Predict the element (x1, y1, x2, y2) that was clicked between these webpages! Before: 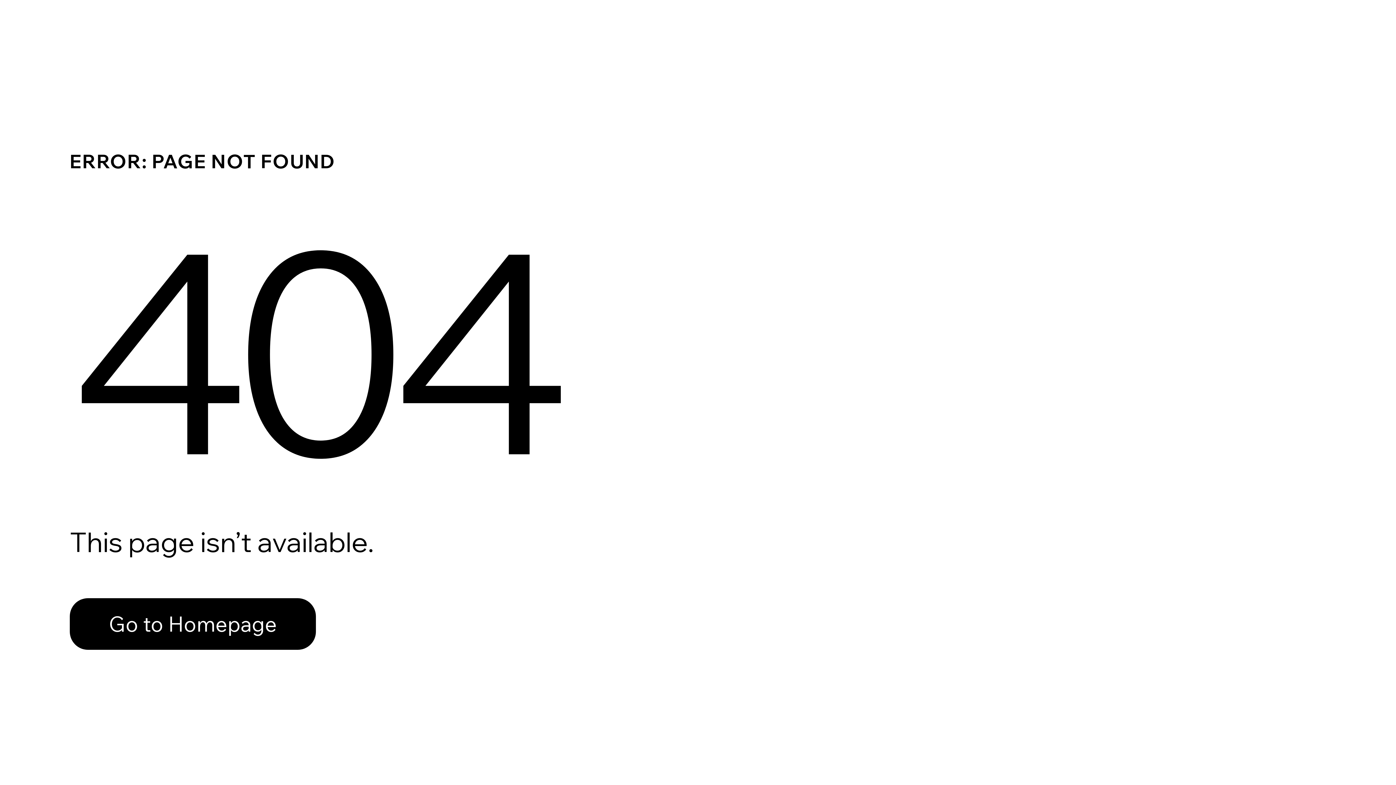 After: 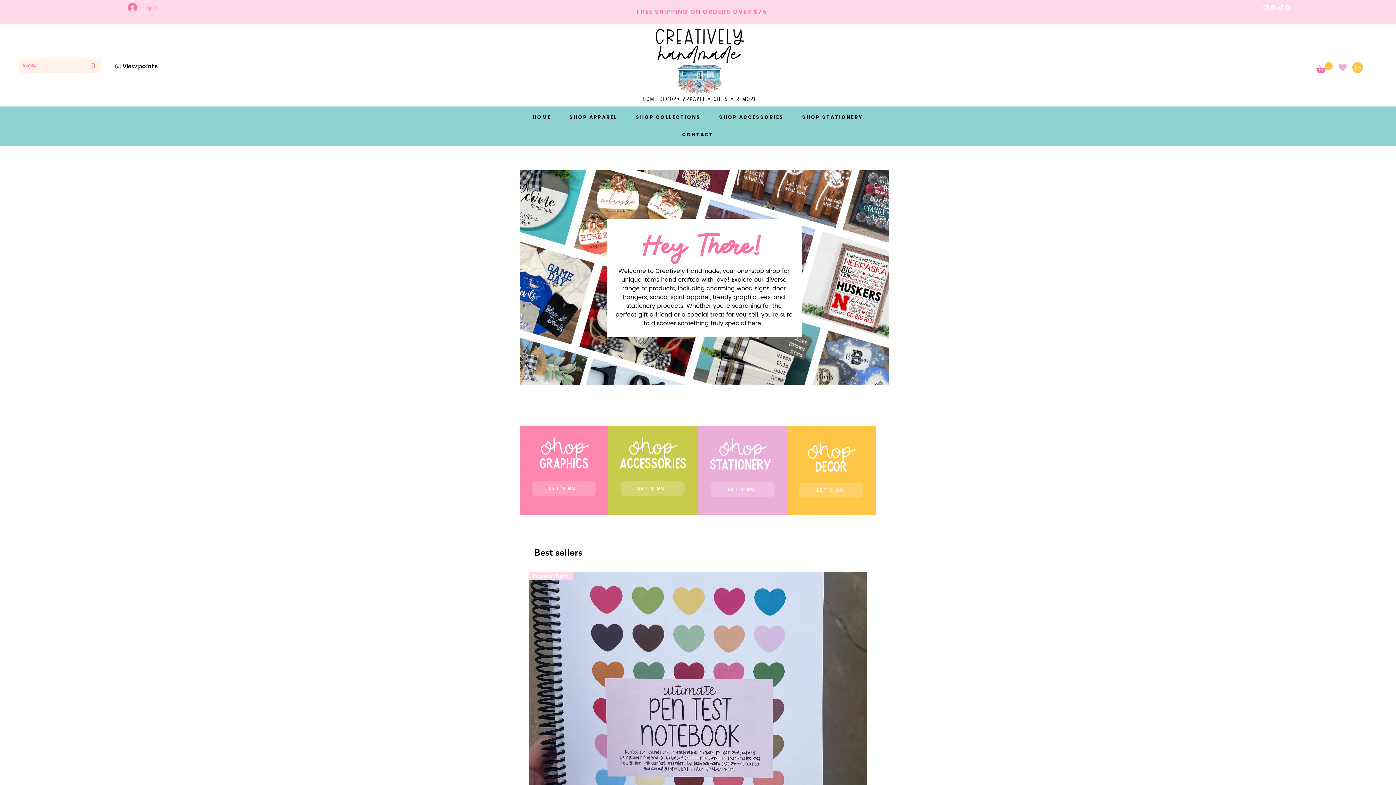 Action: bbox: (69, 598, 316, 650) label: Go to Homepage